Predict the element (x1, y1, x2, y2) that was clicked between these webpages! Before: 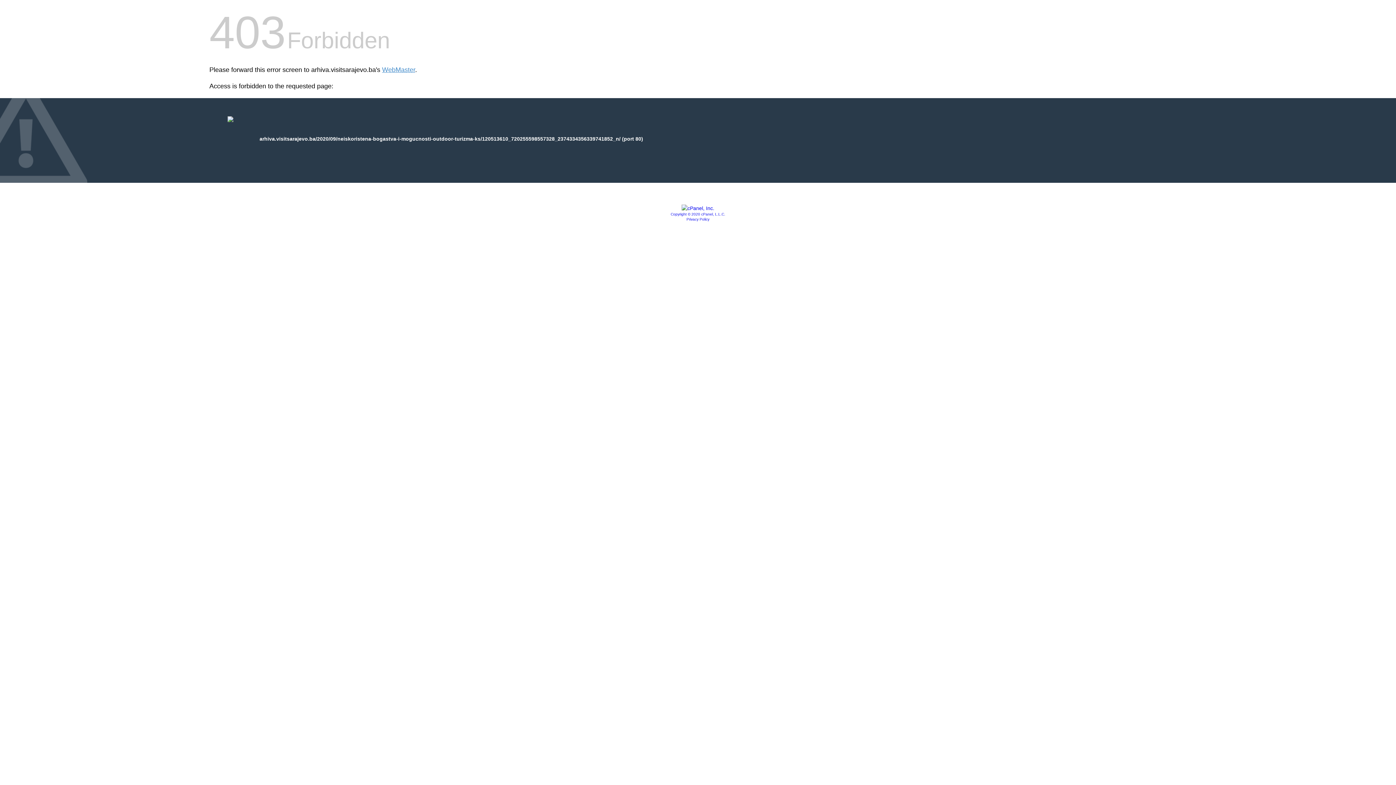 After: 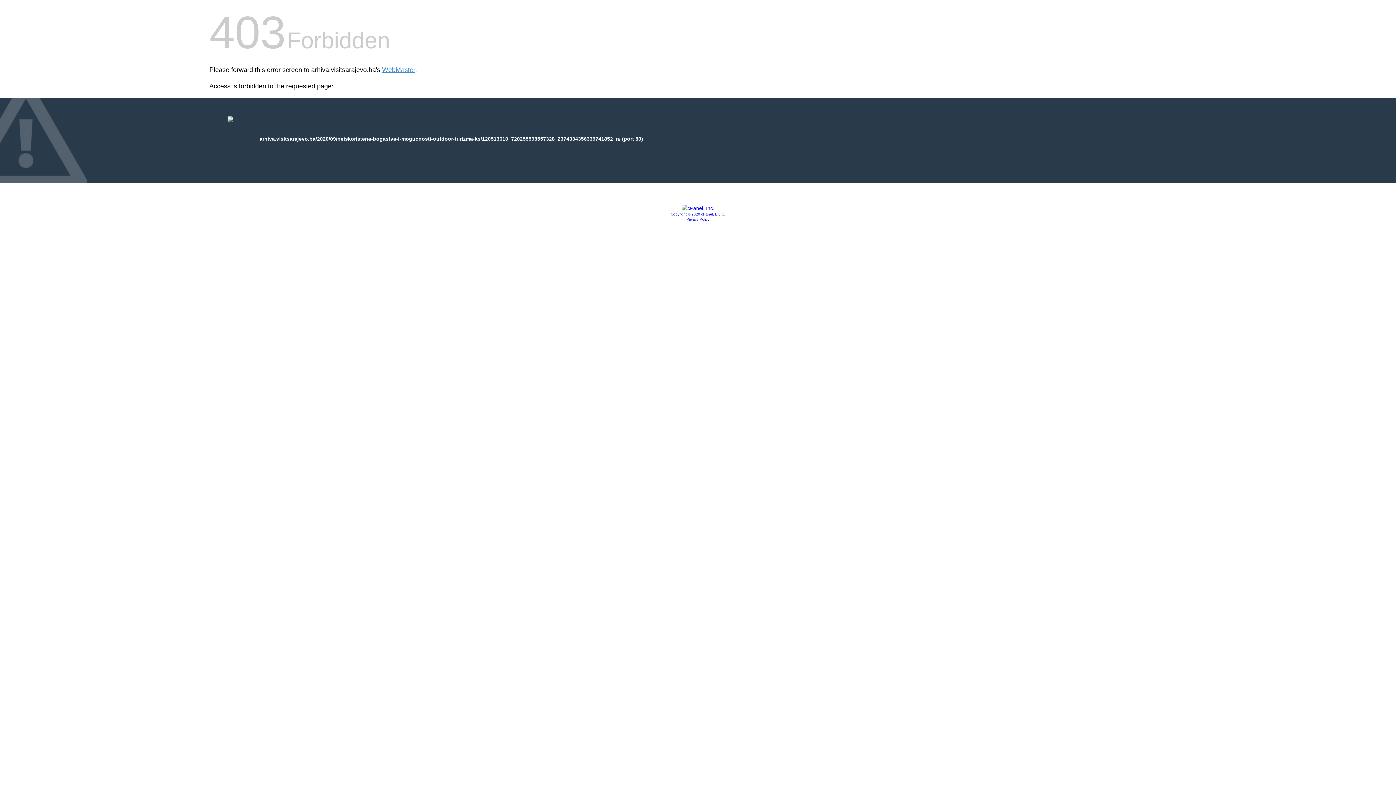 Action: label: Copyright © 2020 cPanel, L.L.C. bbox: (670, 212, 725, 216)